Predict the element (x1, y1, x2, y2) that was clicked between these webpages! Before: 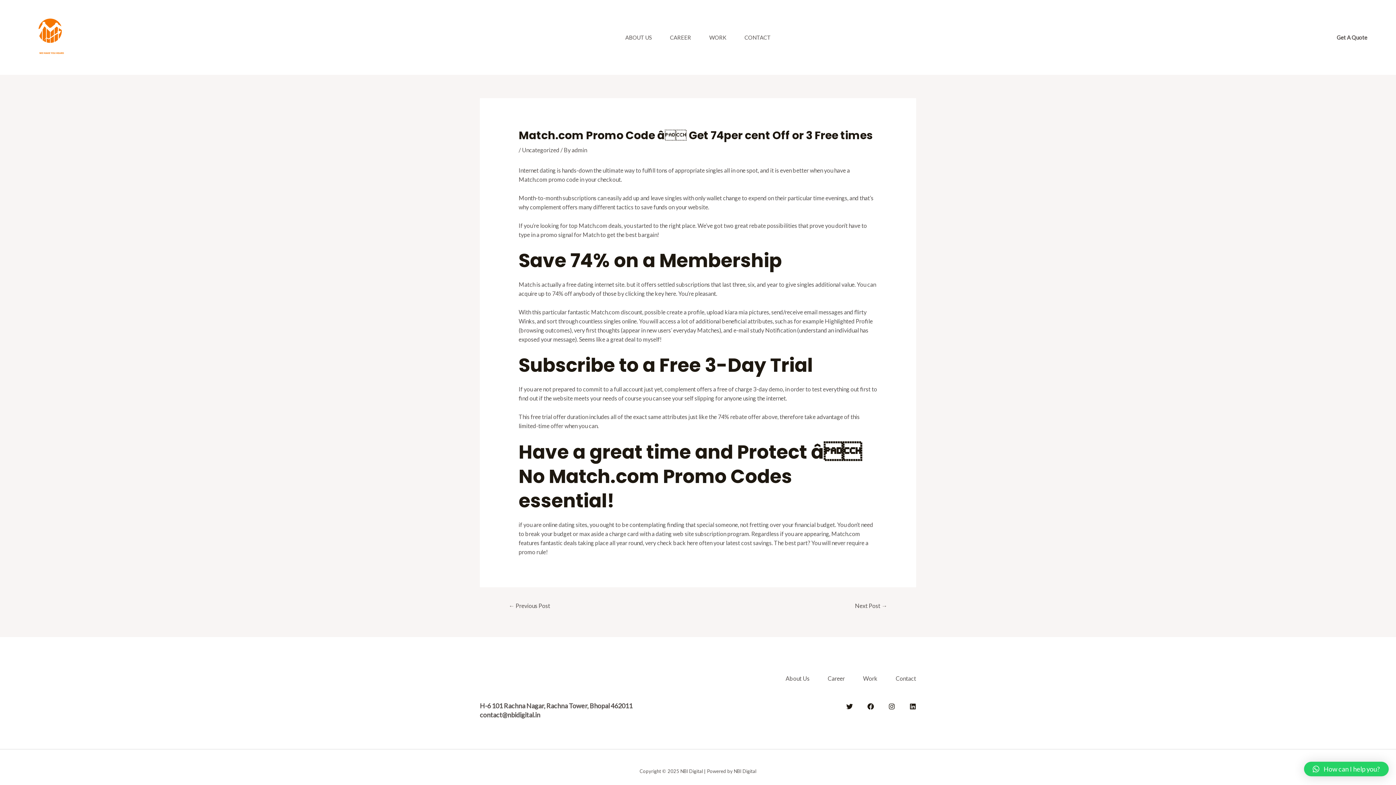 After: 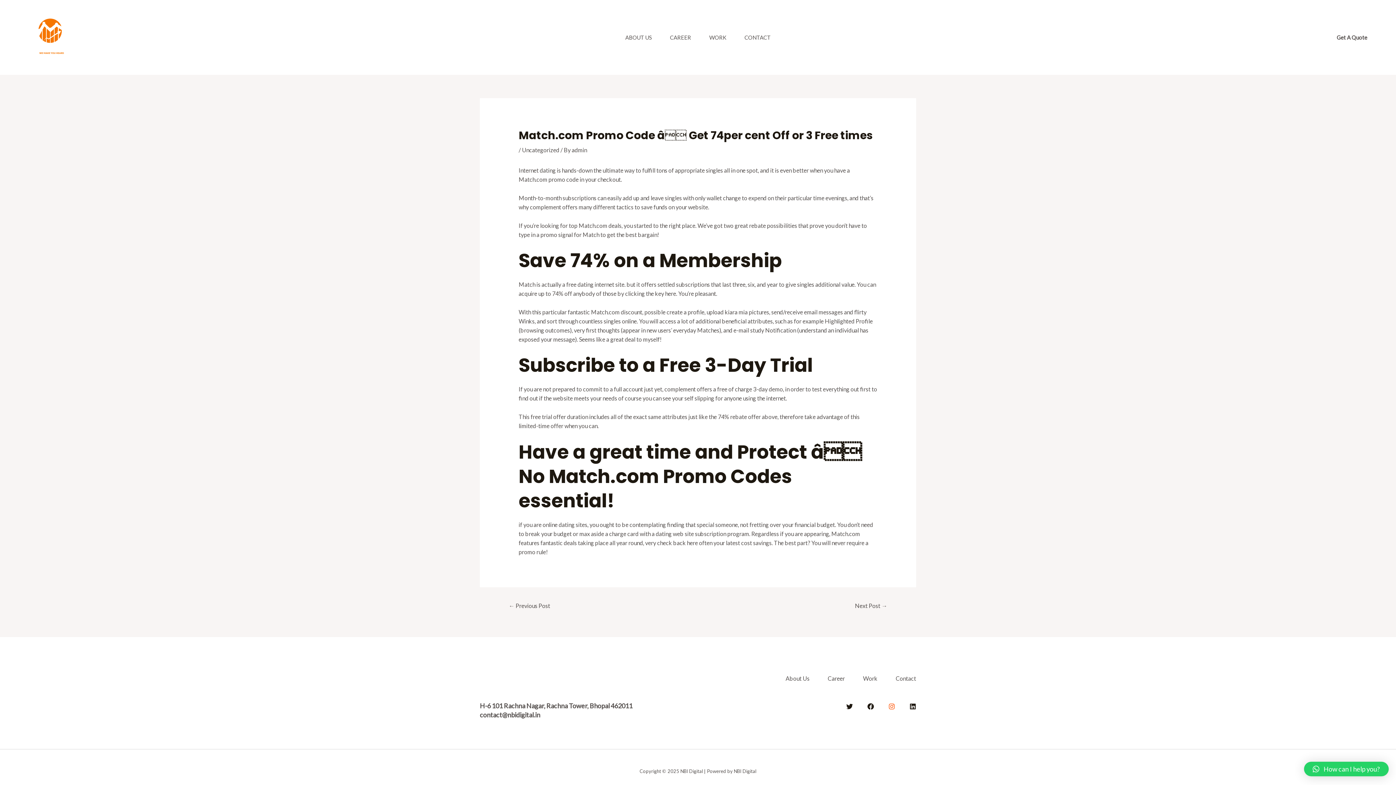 Action: bbox: (888, 703, 895, 710) label: Instagram